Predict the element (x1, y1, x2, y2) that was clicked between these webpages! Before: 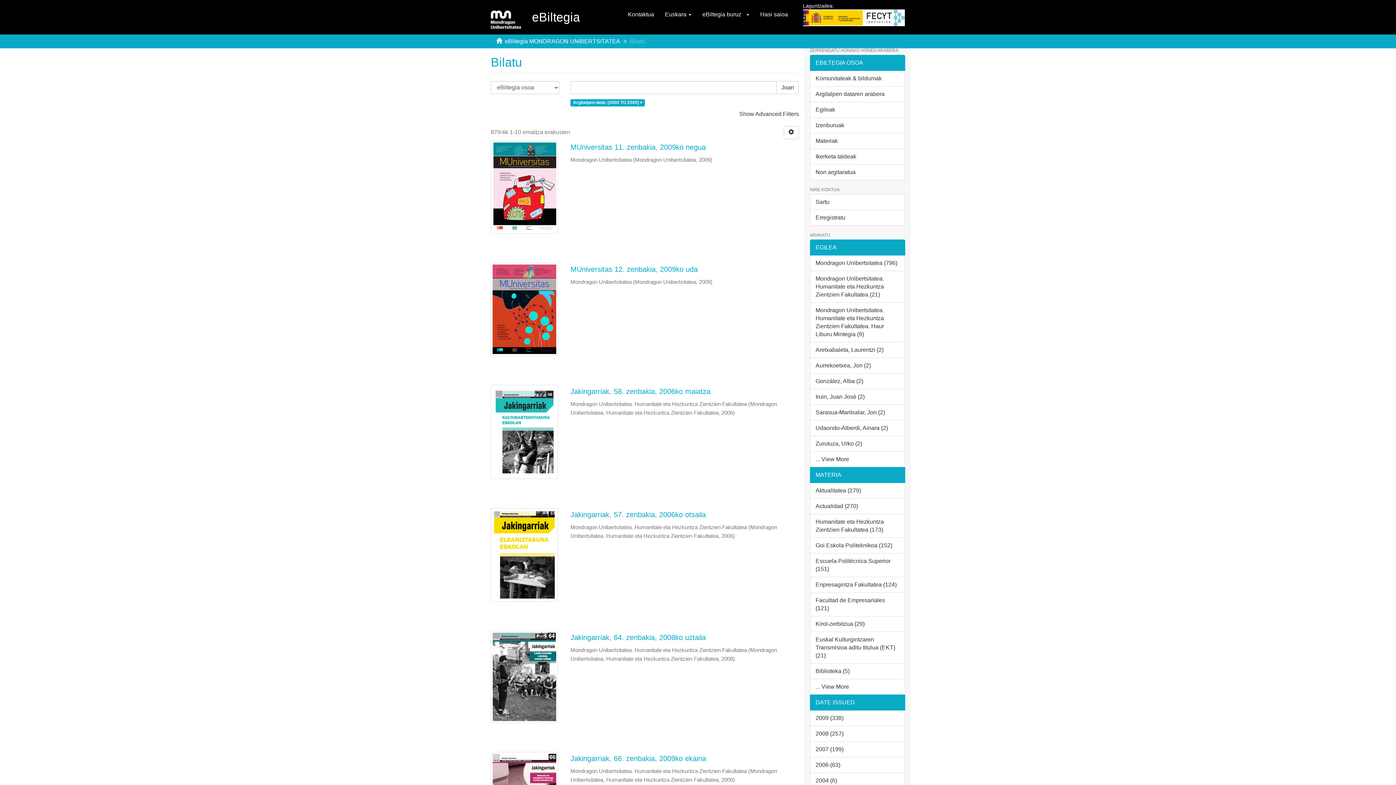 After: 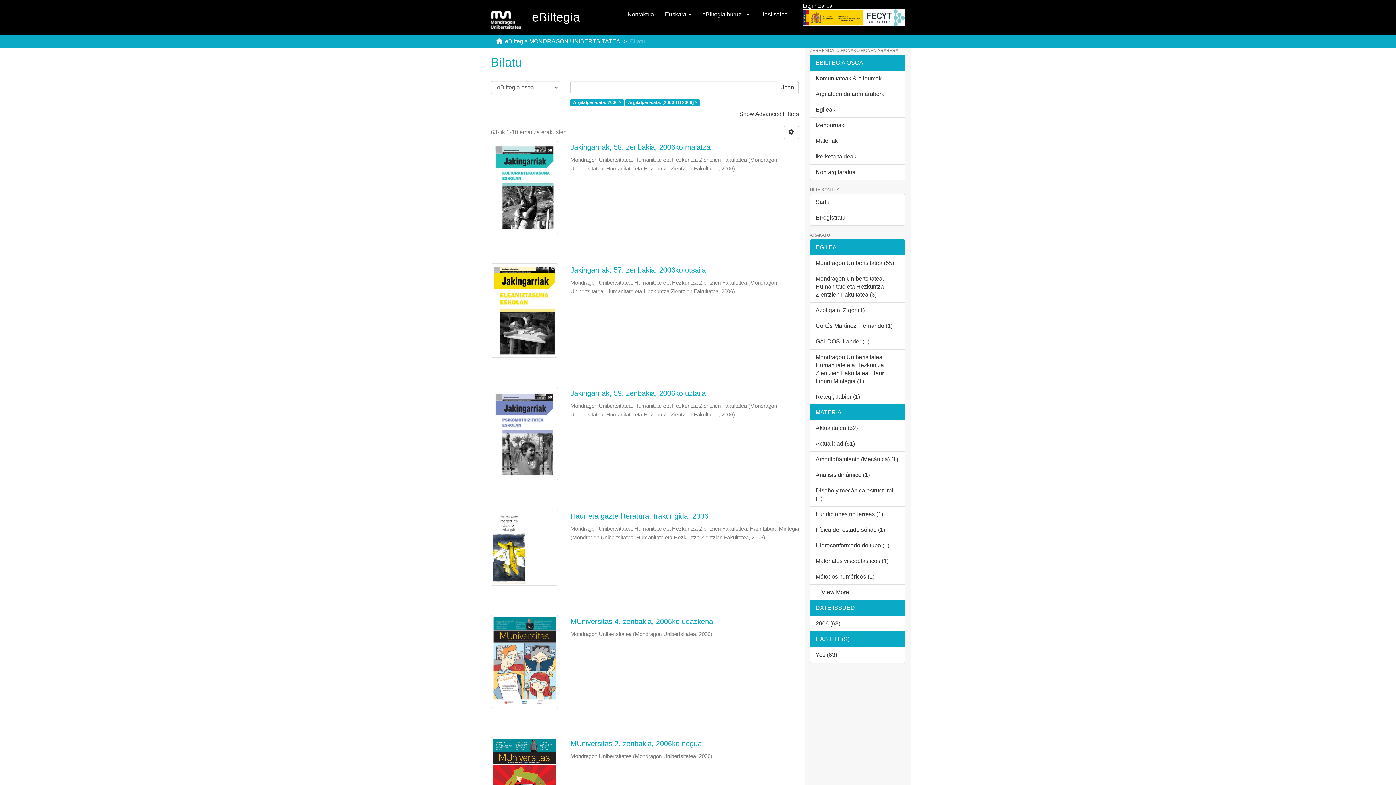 Action: label: 2006 (63) bbox: (810, 757, 905, 773)